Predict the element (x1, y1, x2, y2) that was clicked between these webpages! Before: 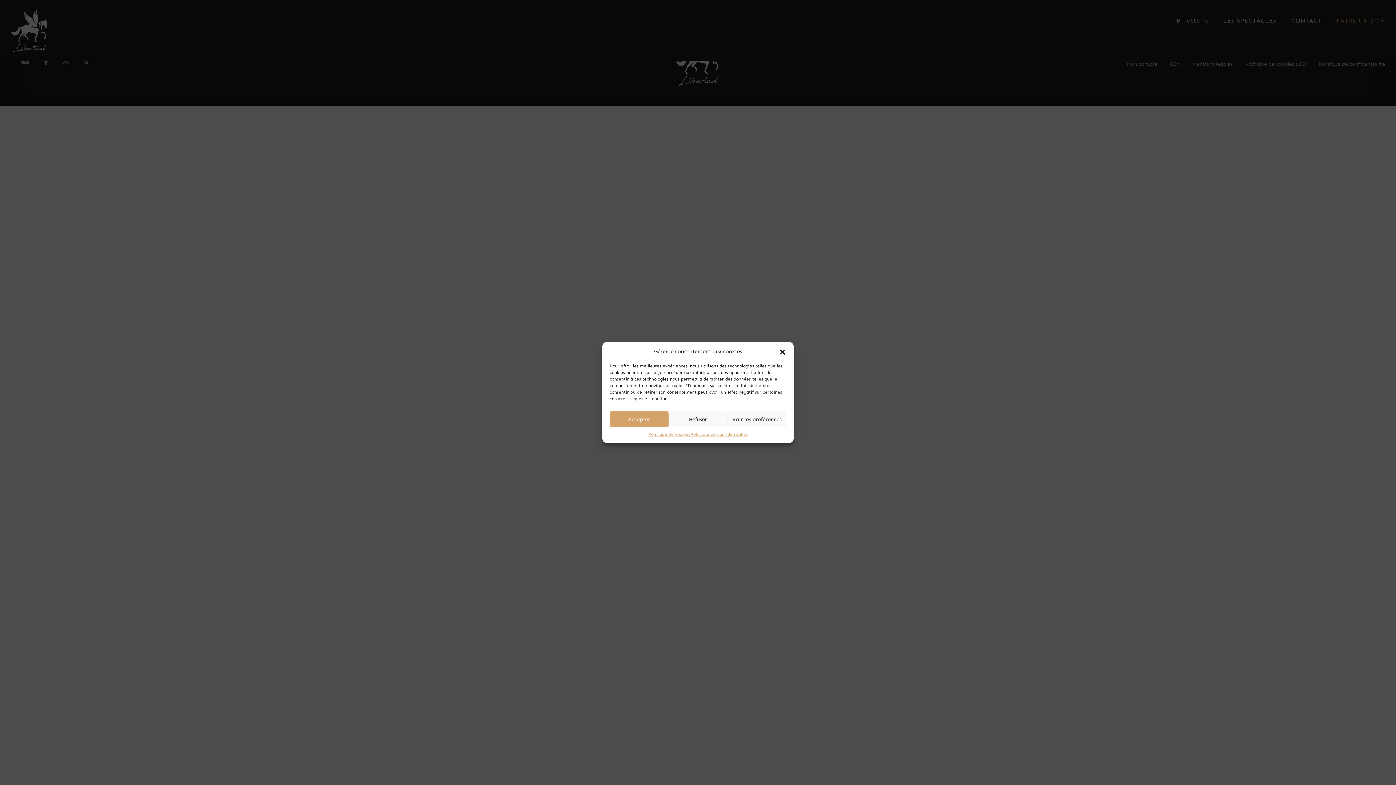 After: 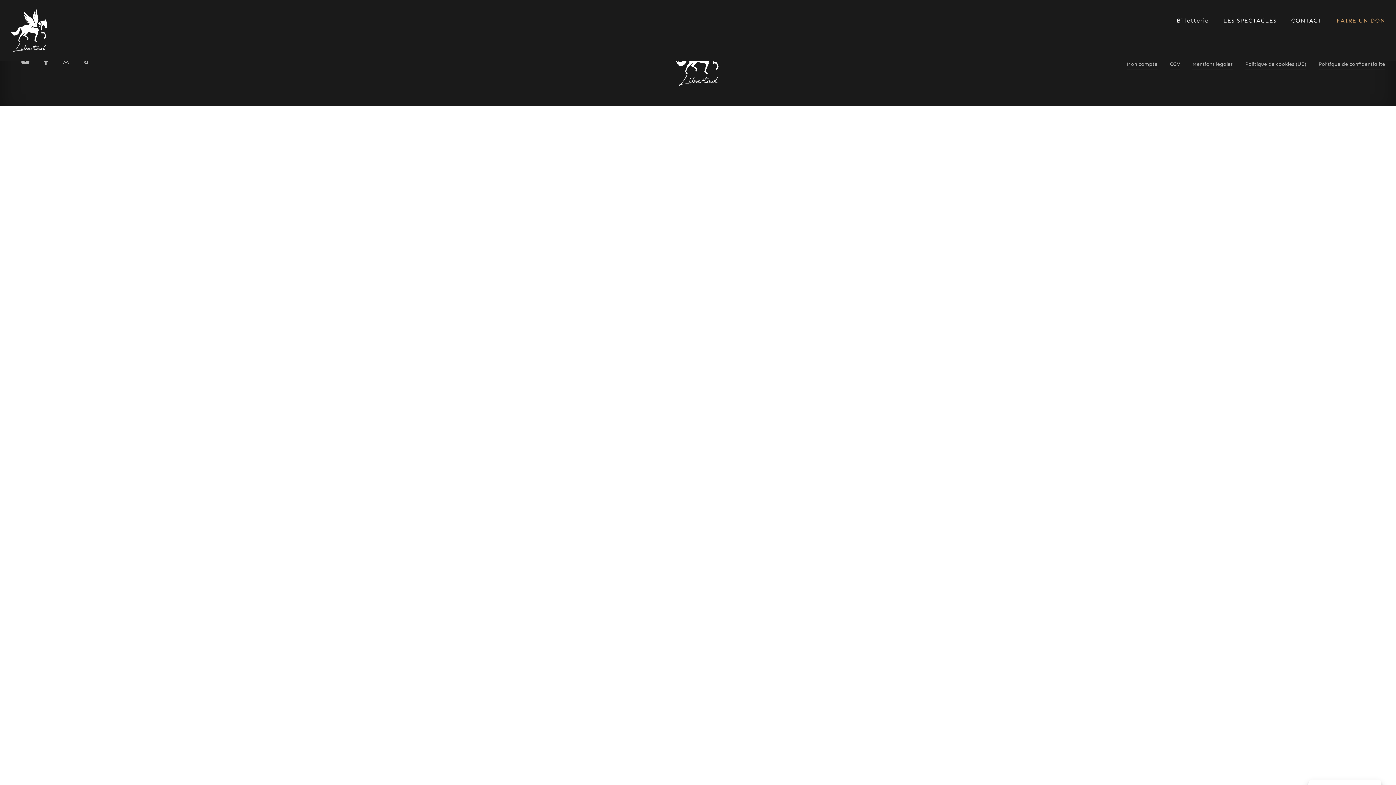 Action: label: Accepter bbox: (609, 411, 668, 427)